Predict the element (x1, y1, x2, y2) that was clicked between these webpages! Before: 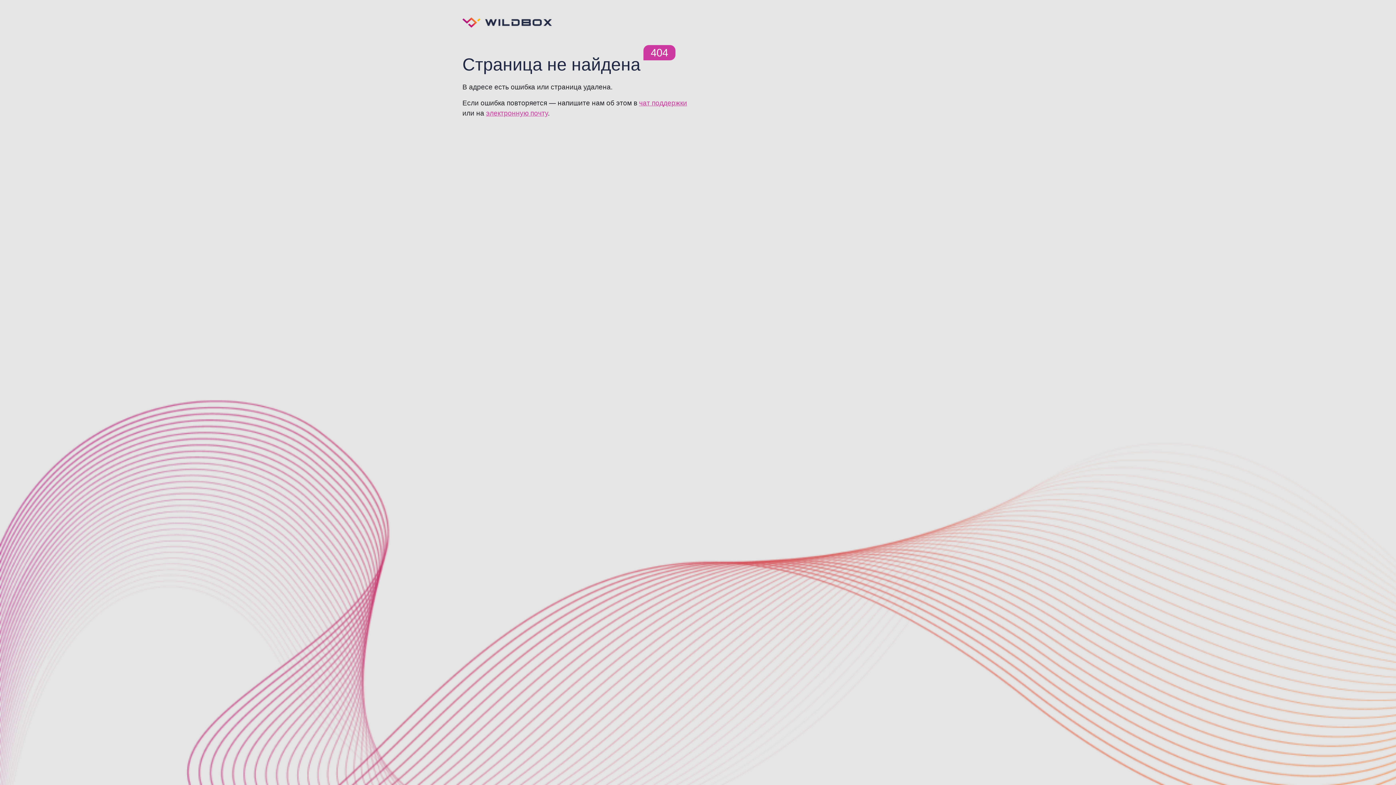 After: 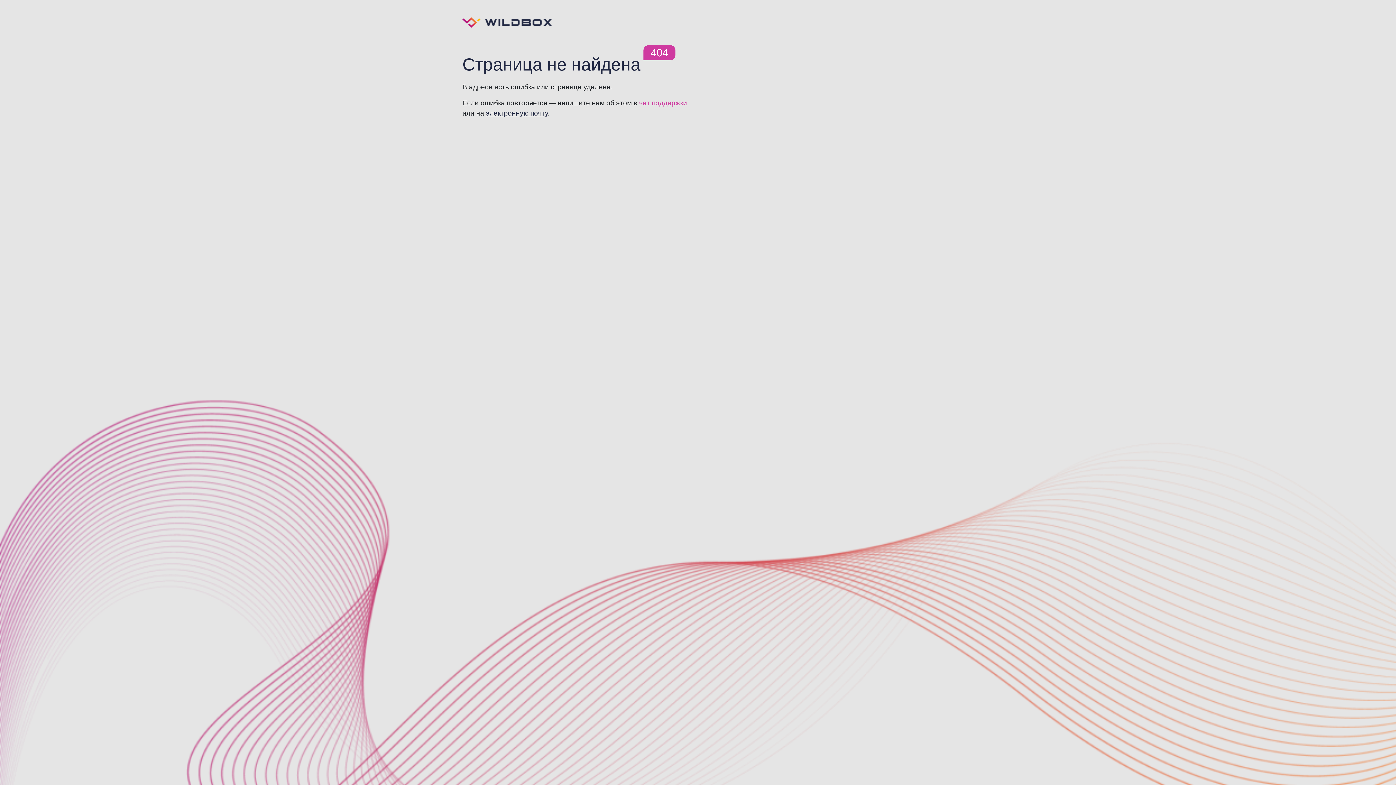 Action: bbox: (486, 109, 548, 117) label: электронную почту